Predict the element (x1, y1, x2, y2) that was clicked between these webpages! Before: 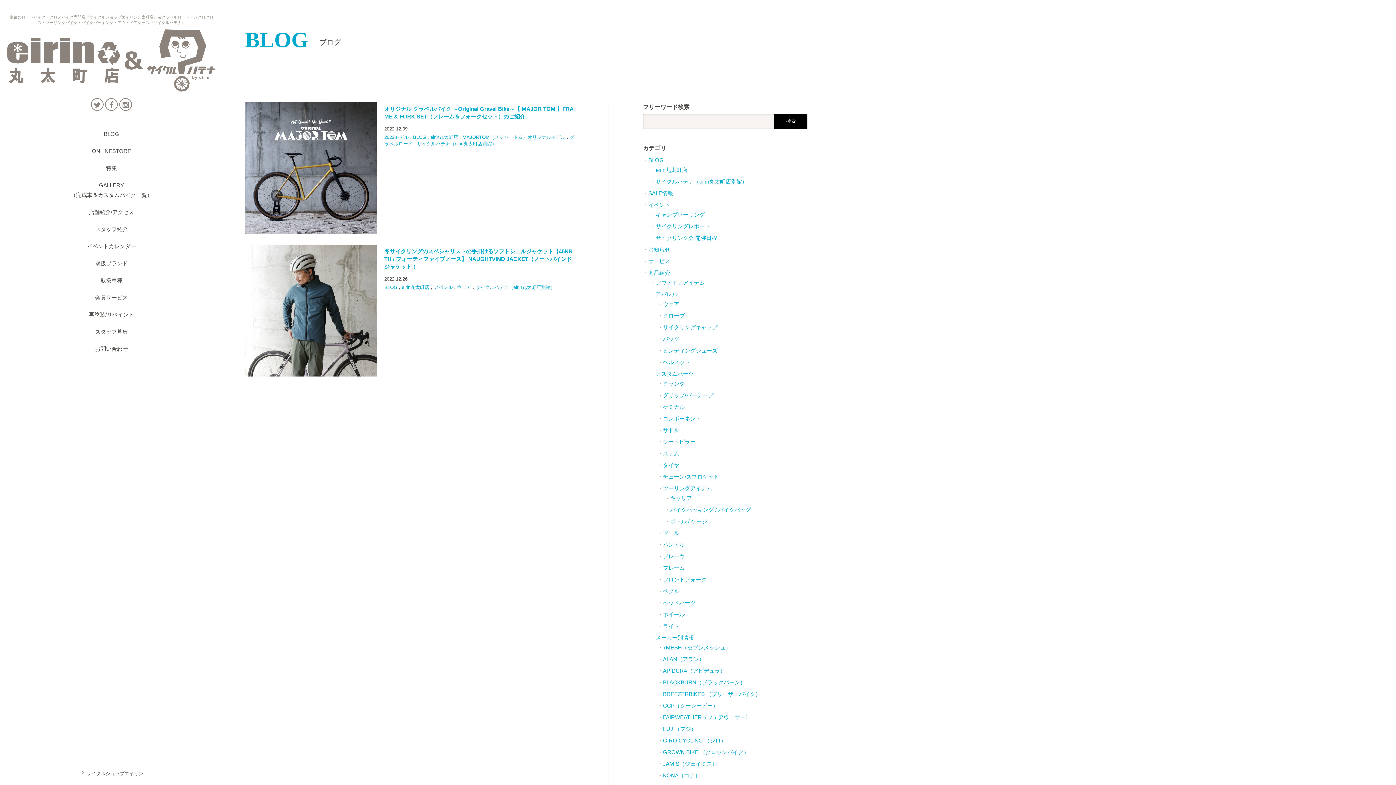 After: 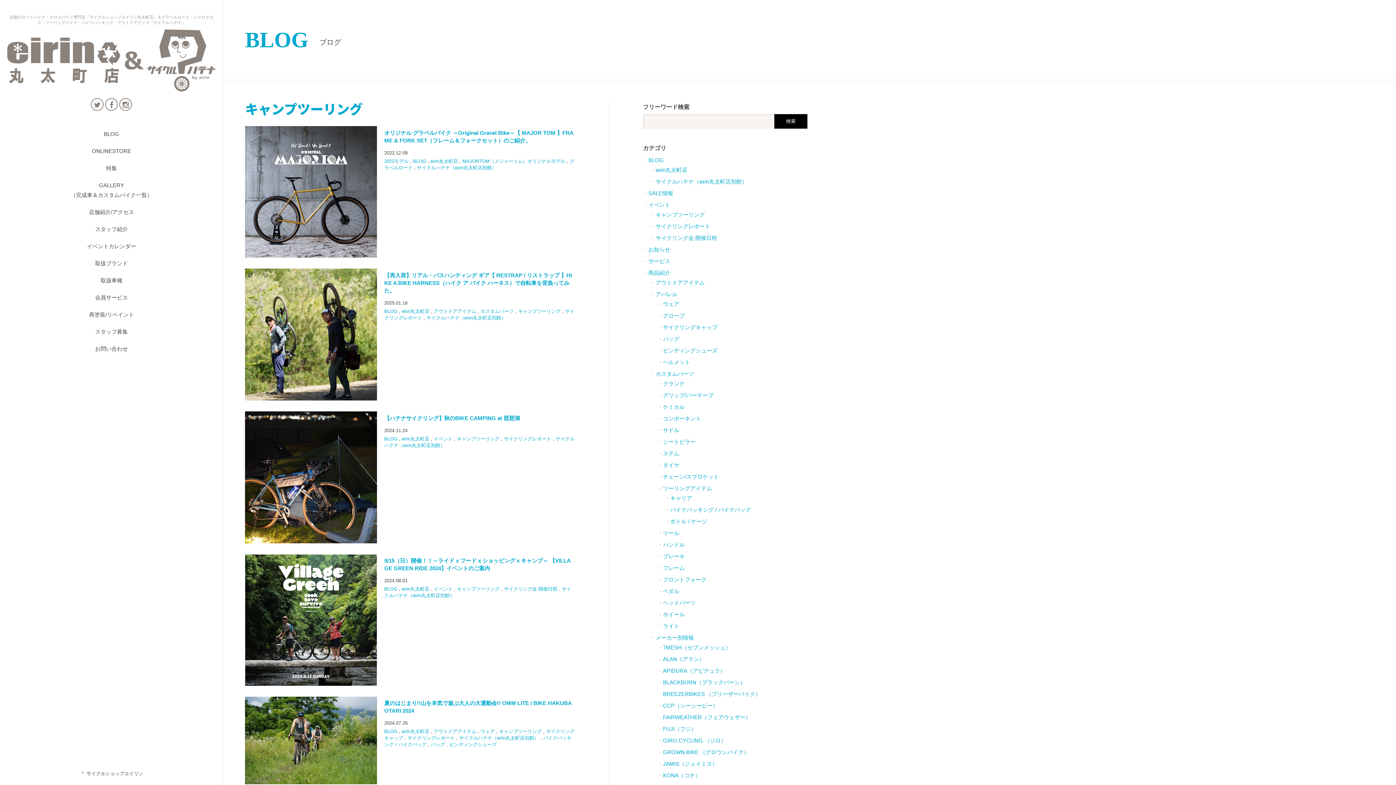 Action: bbox: (650, 211, 704, 217) label: キャンプツーリング